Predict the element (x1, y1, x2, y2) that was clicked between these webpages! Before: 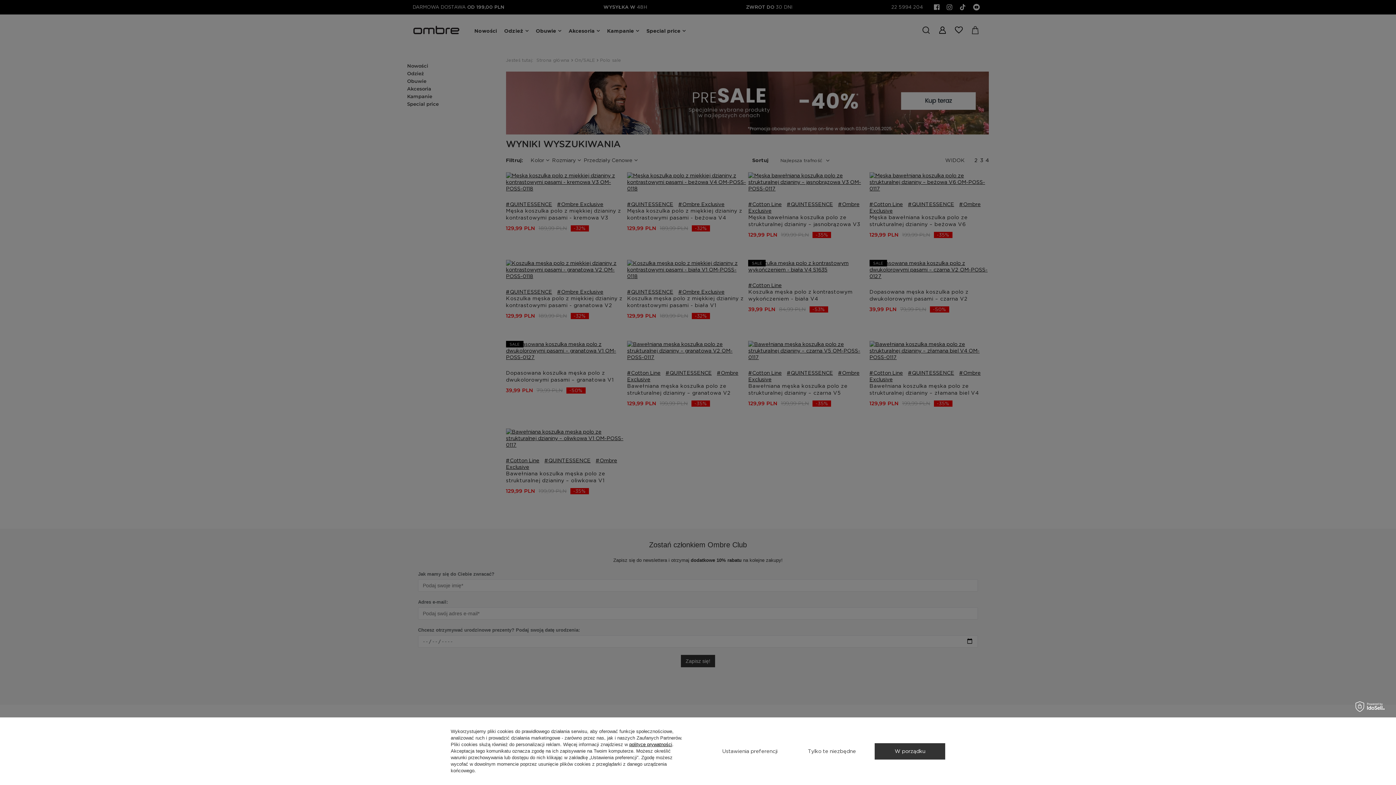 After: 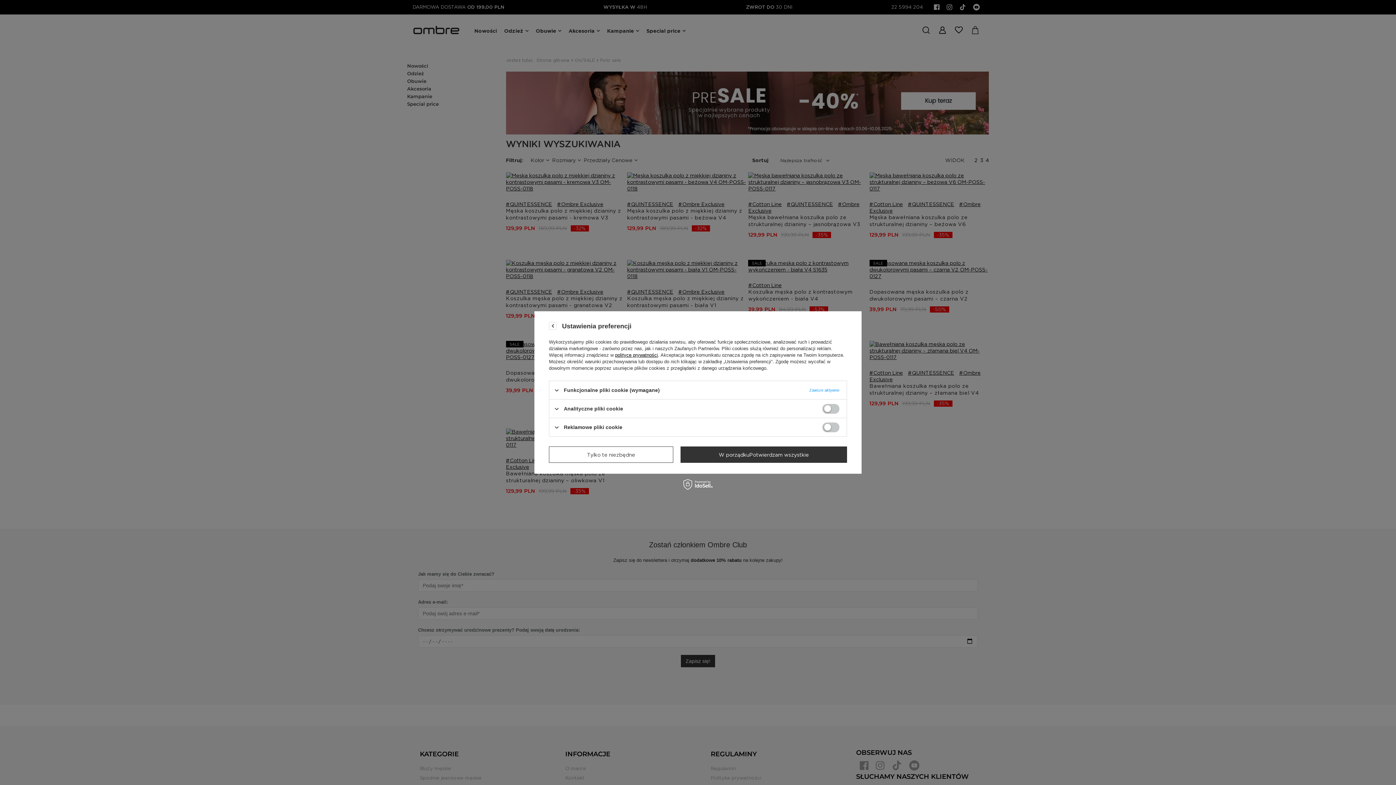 Action: label: Ustawienia preferencji bbox: (710, 743, 789, 759)